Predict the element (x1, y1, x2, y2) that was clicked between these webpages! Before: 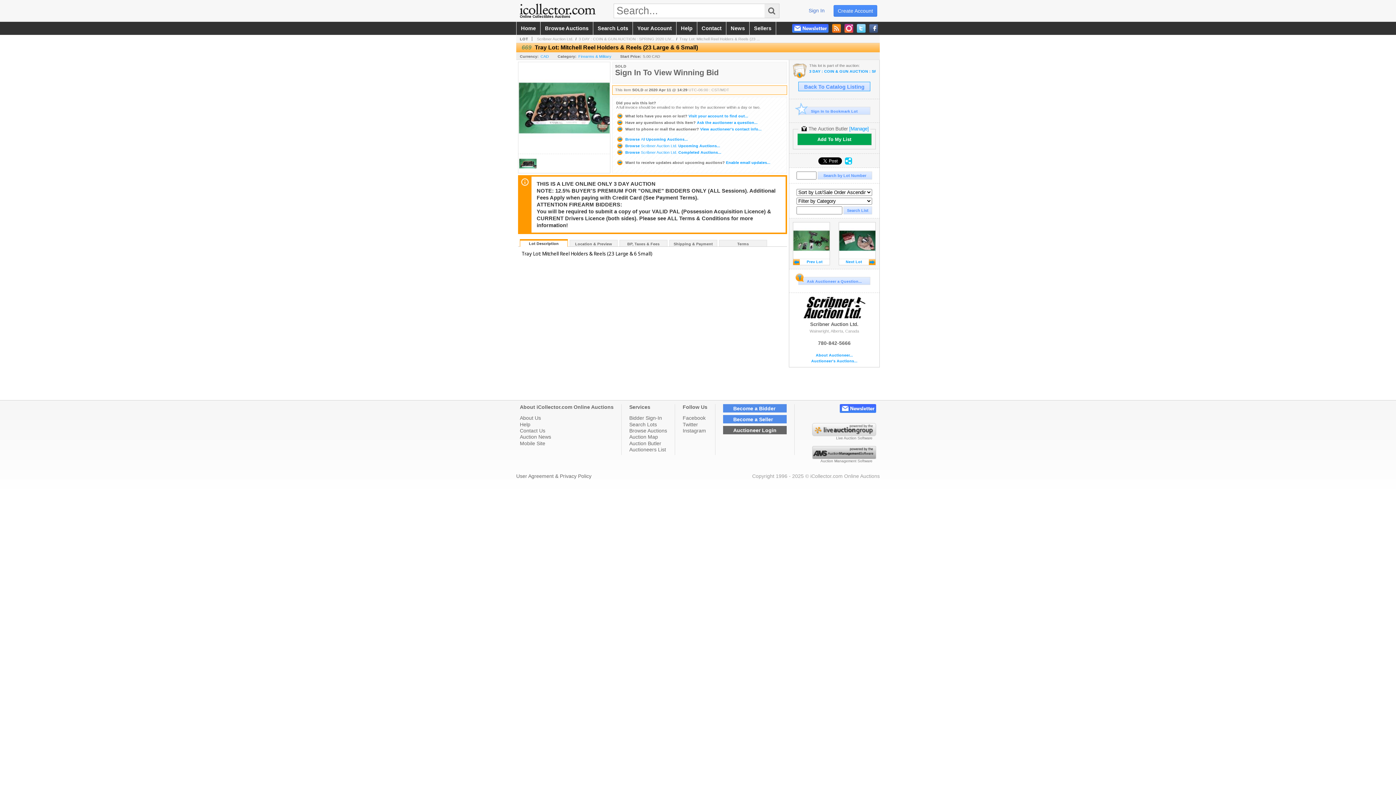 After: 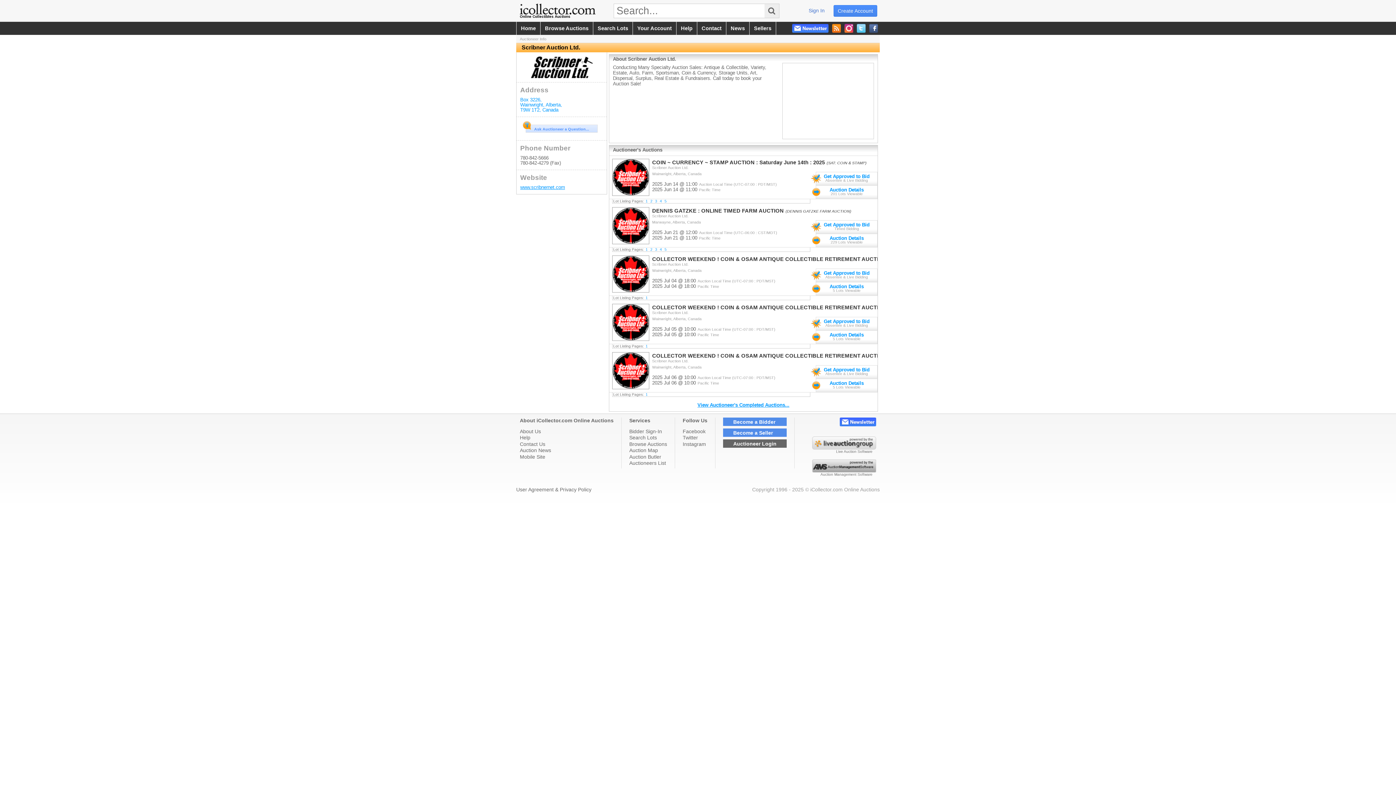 Action: label: About Auctioneer... bbox: (793, 353, 876, 357)